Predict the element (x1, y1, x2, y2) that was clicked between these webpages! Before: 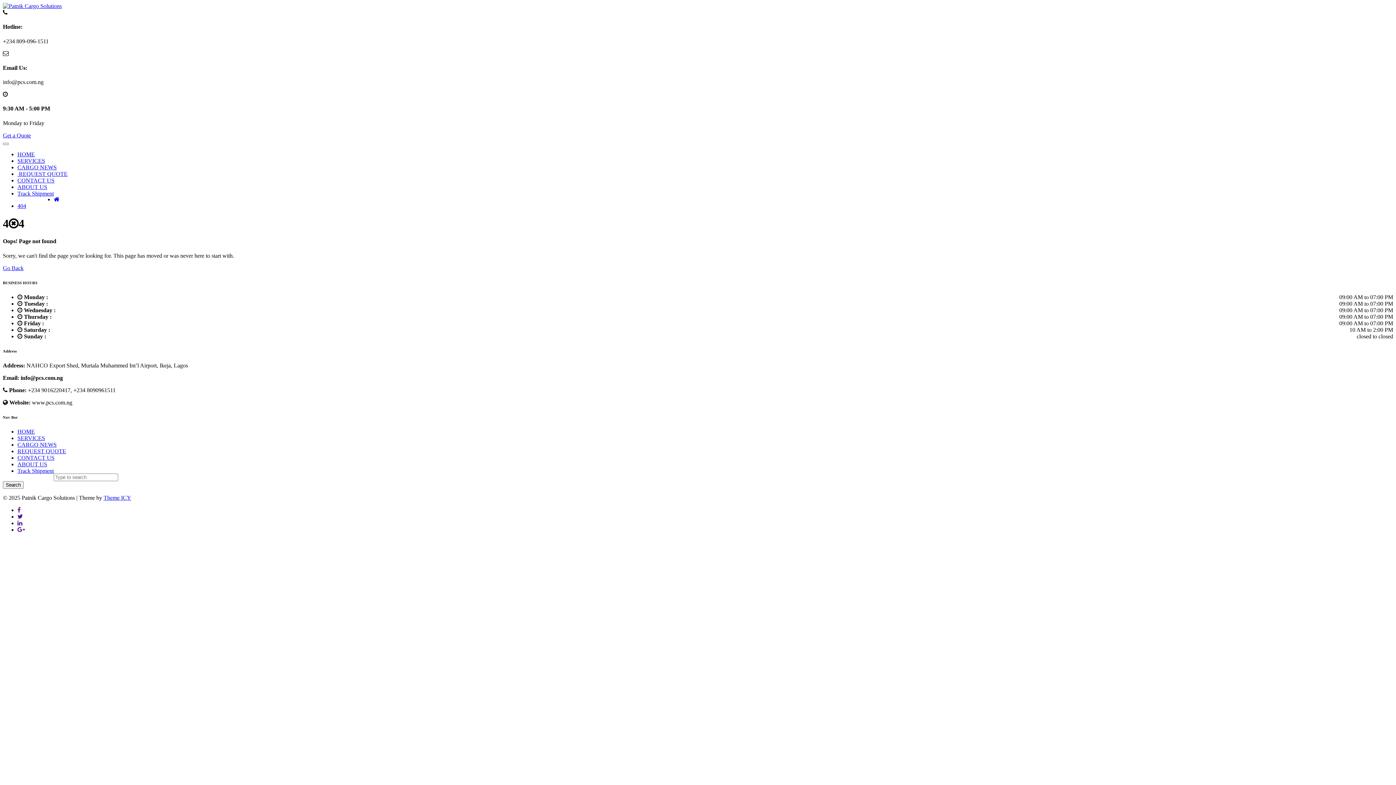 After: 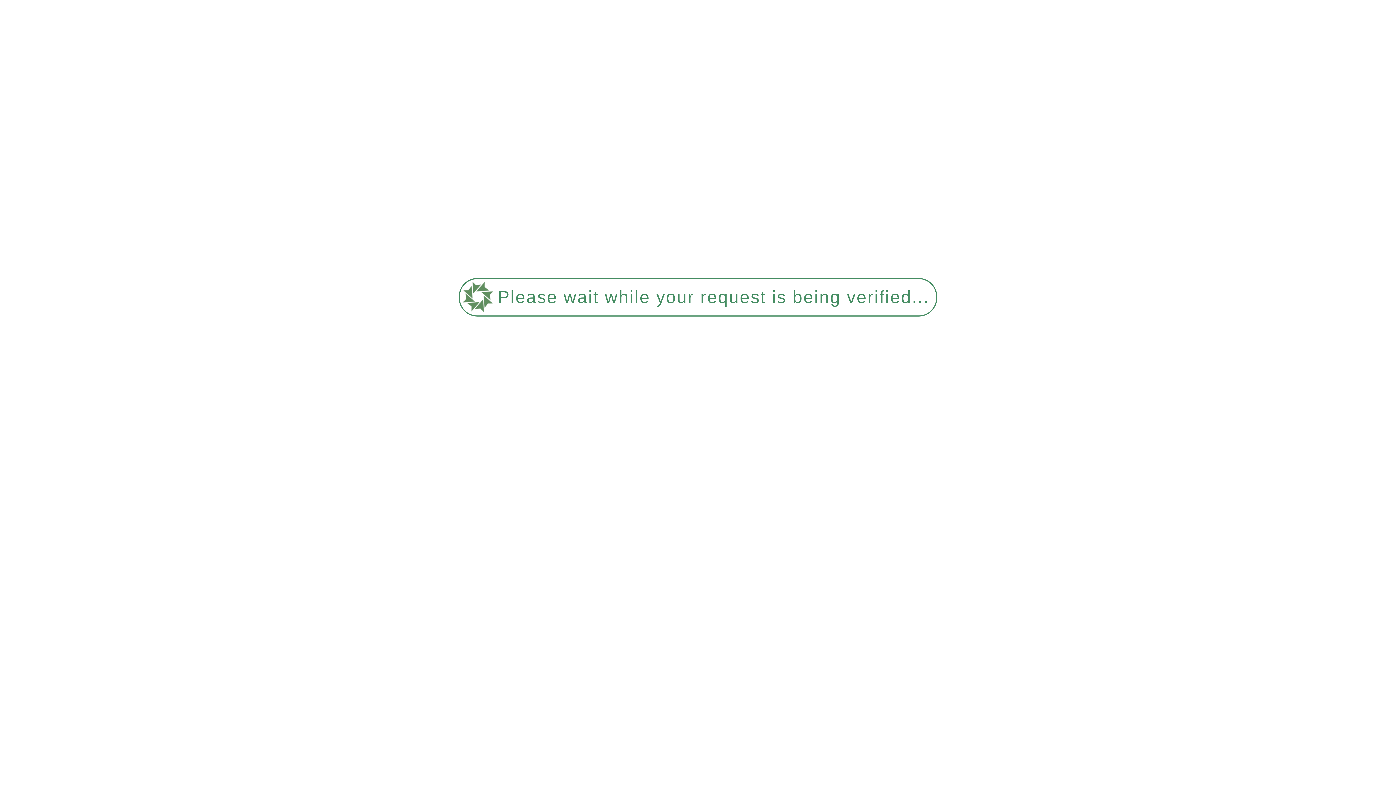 Action: bbox: (17, 507, 20, 513)